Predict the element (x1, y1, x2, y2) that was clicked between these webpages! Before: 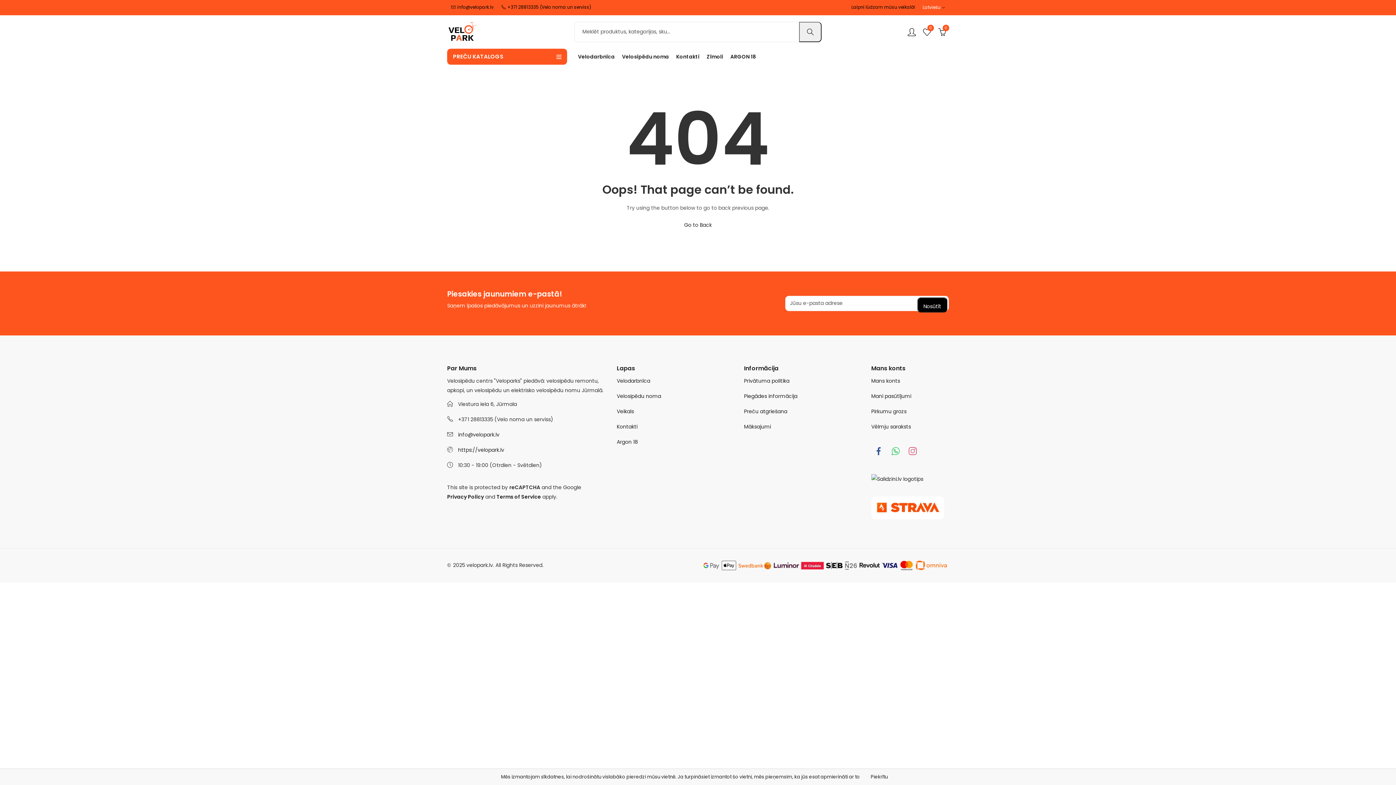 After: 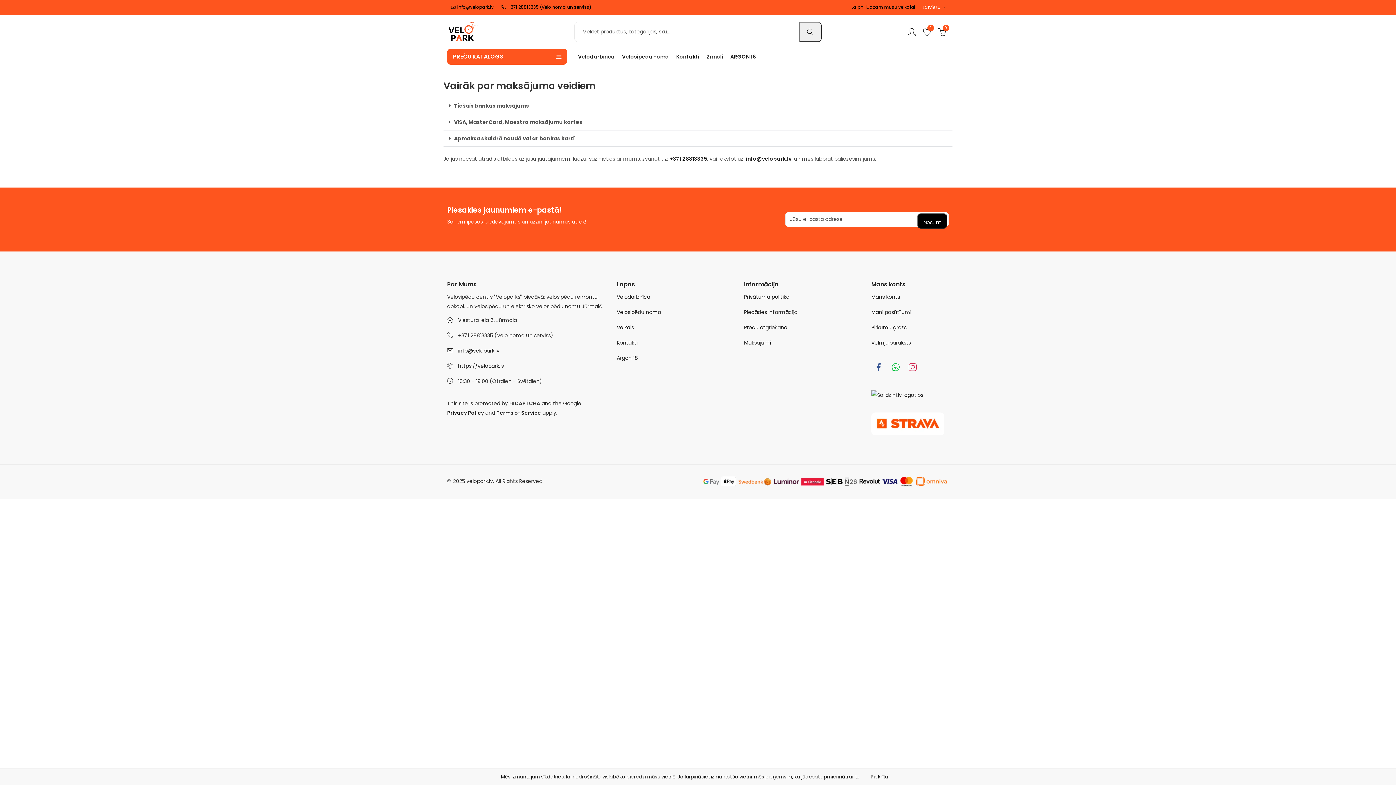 Action: label: Māksajumi bbox: (744, 423, 771, 430)